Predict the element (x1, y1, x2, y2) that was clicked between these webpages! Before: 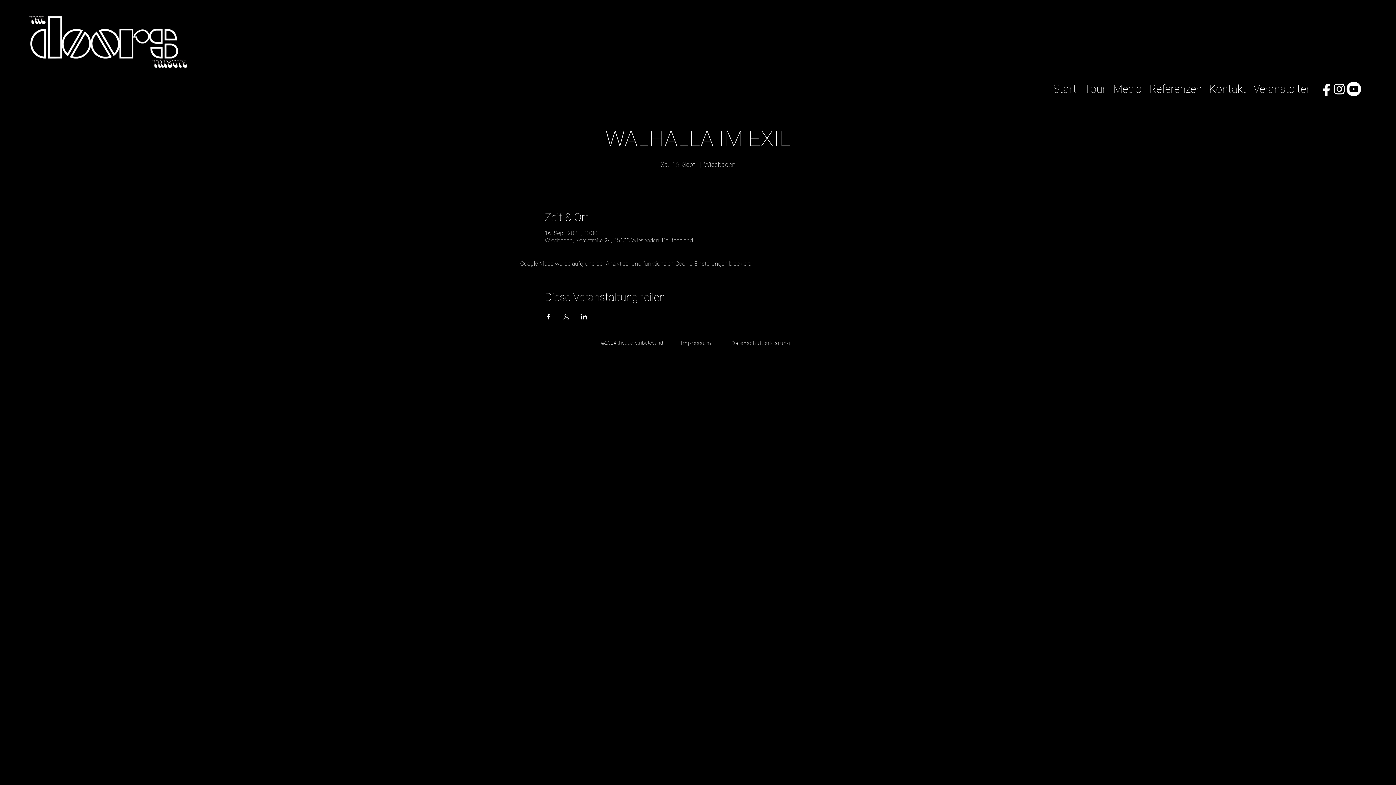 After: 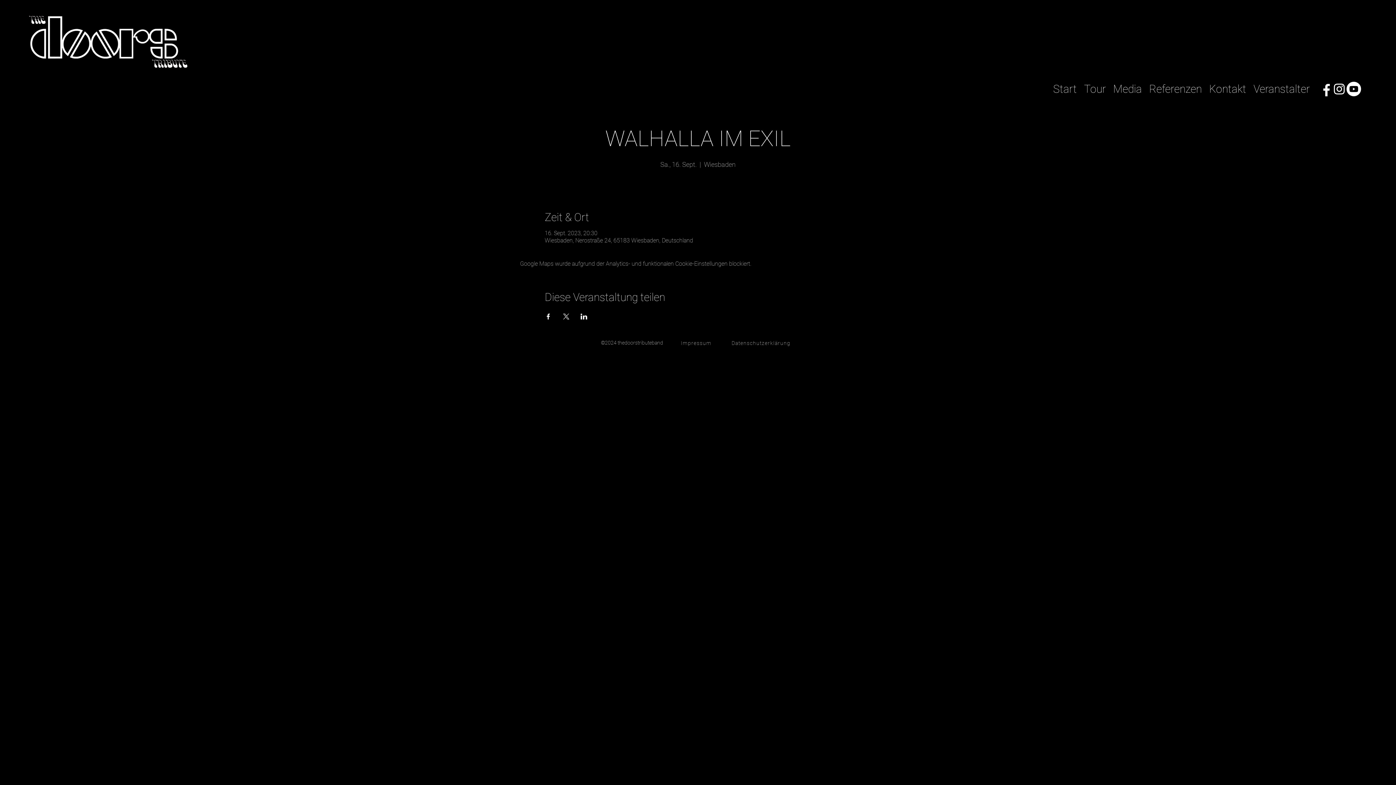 Action: label: Youtube       bbox: (1346, 81, 1361, 96)